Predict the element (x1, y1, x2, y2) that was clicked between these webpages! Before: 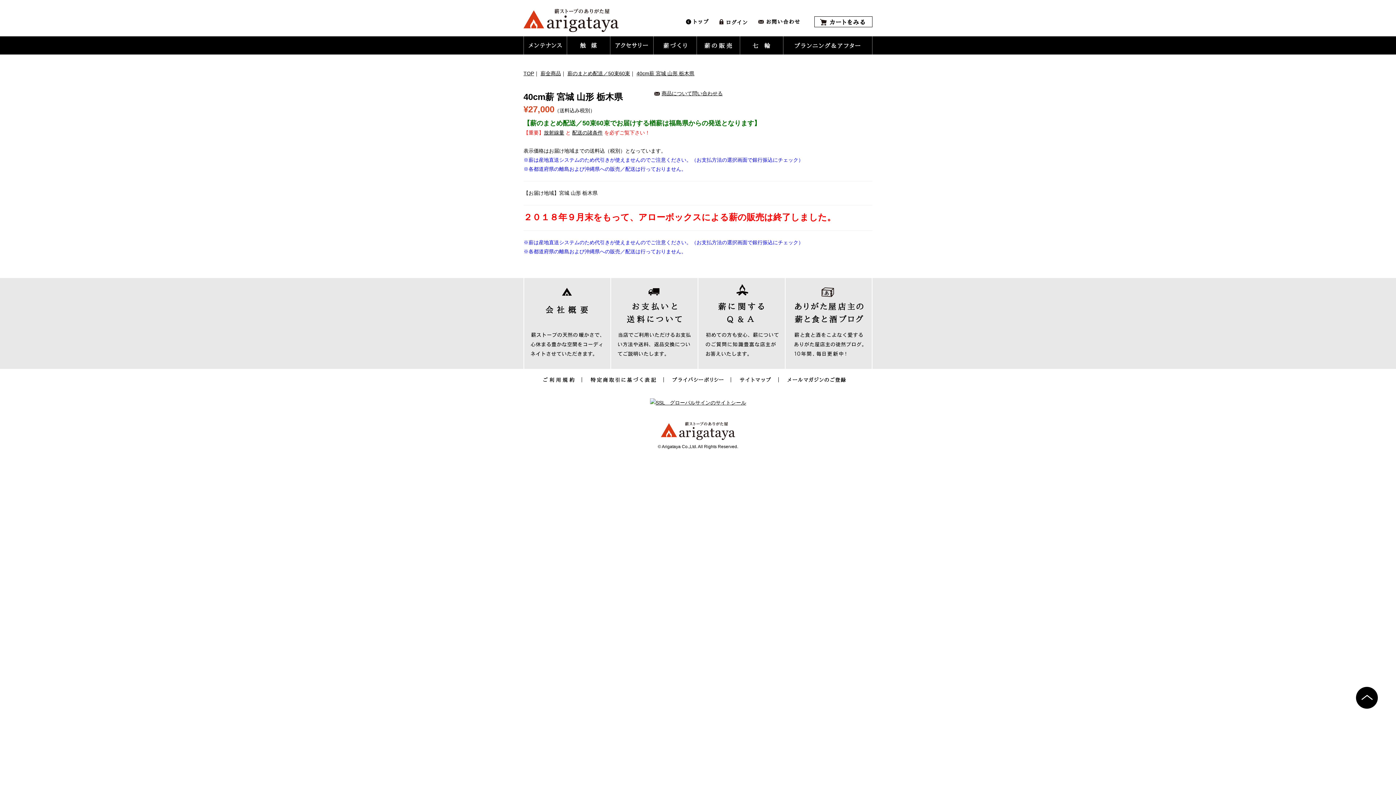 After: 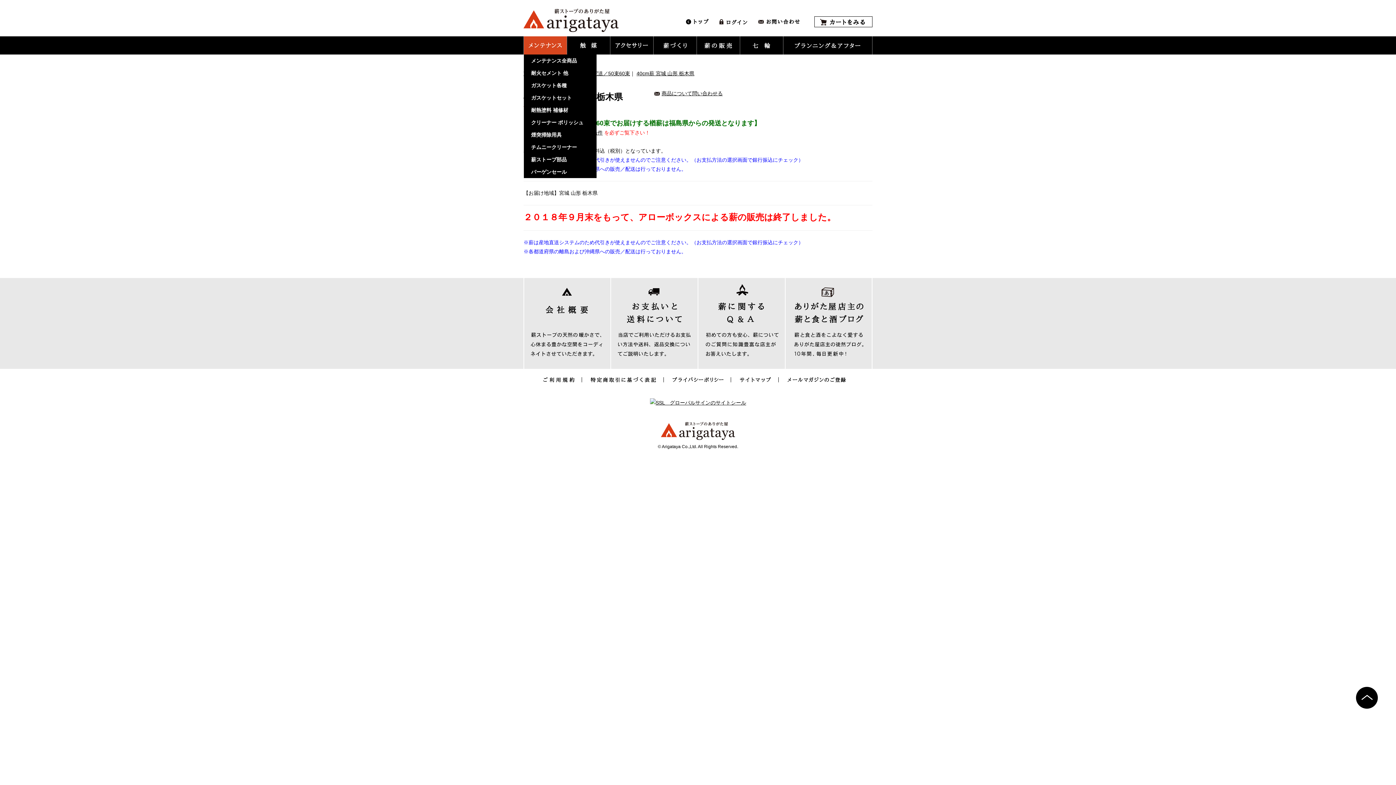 Action: bbox: (524, 36, 566, 54)